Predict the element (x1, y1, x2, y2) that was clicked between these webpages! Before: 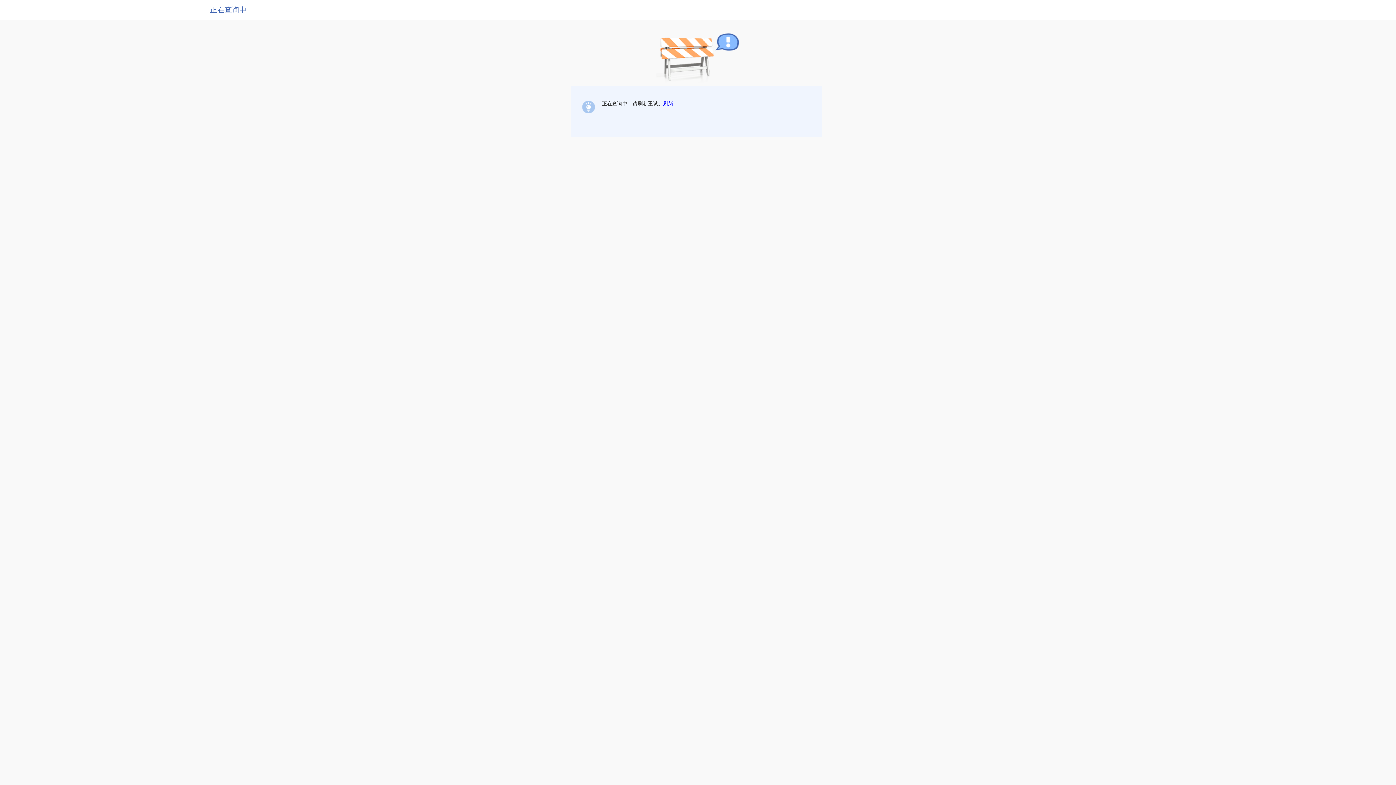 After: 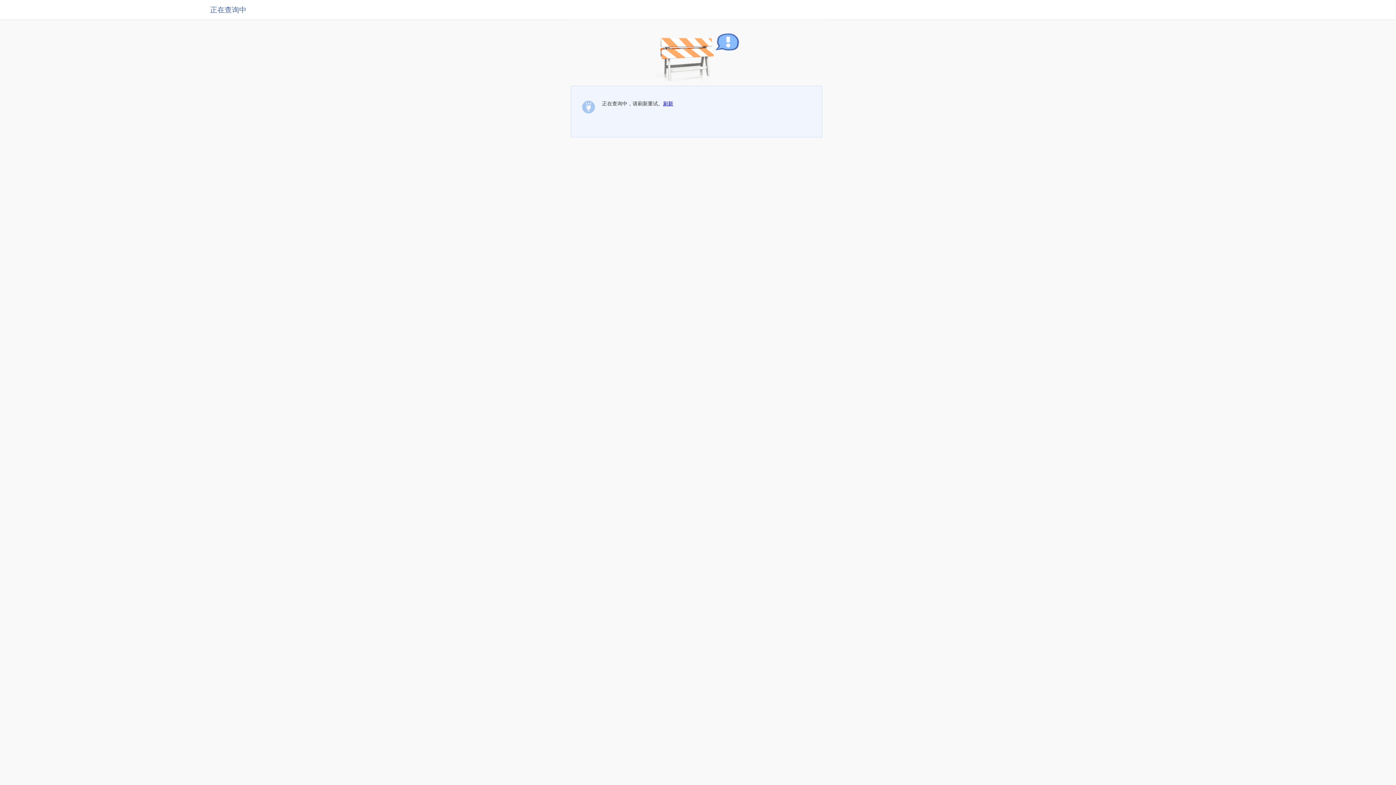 Action: label: 刷新 bbox: (663, 100, 673, 106)